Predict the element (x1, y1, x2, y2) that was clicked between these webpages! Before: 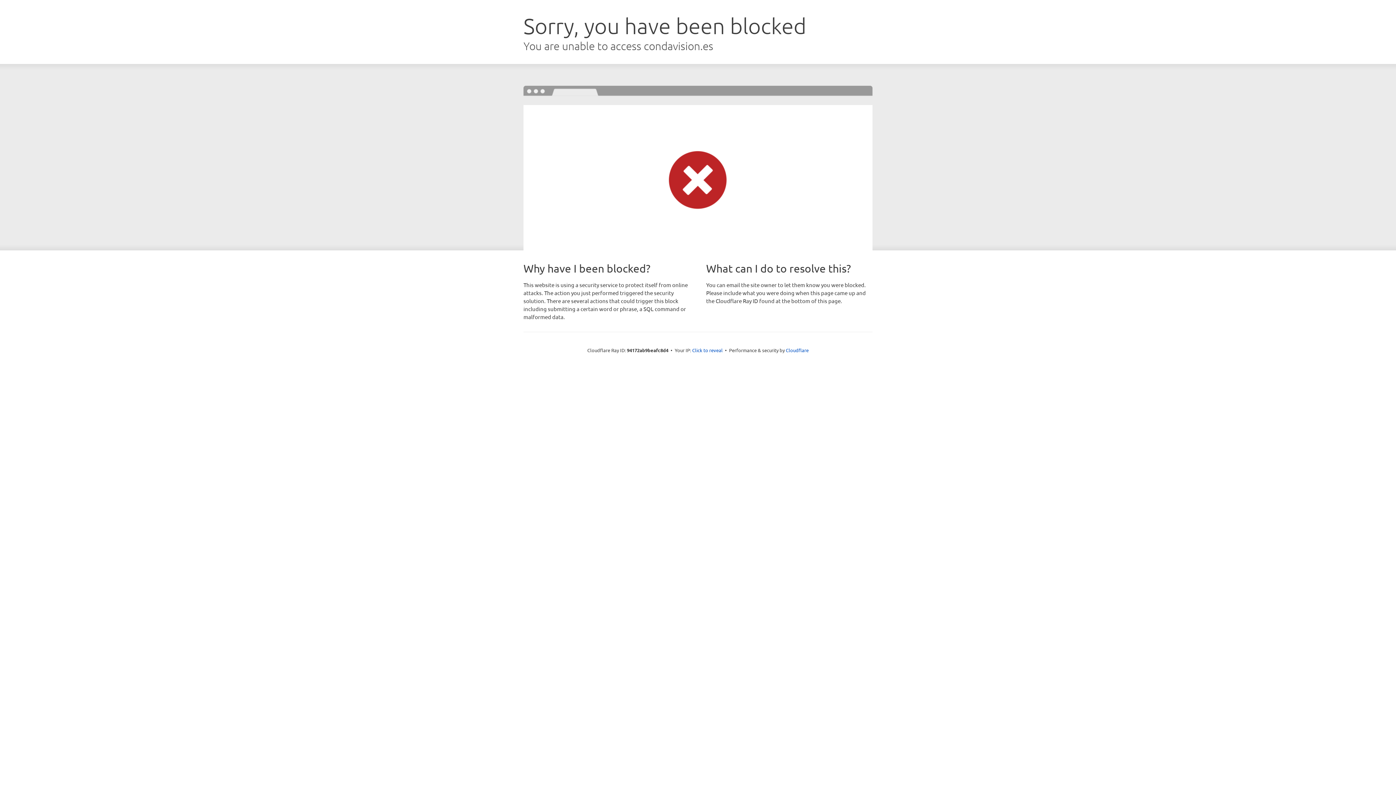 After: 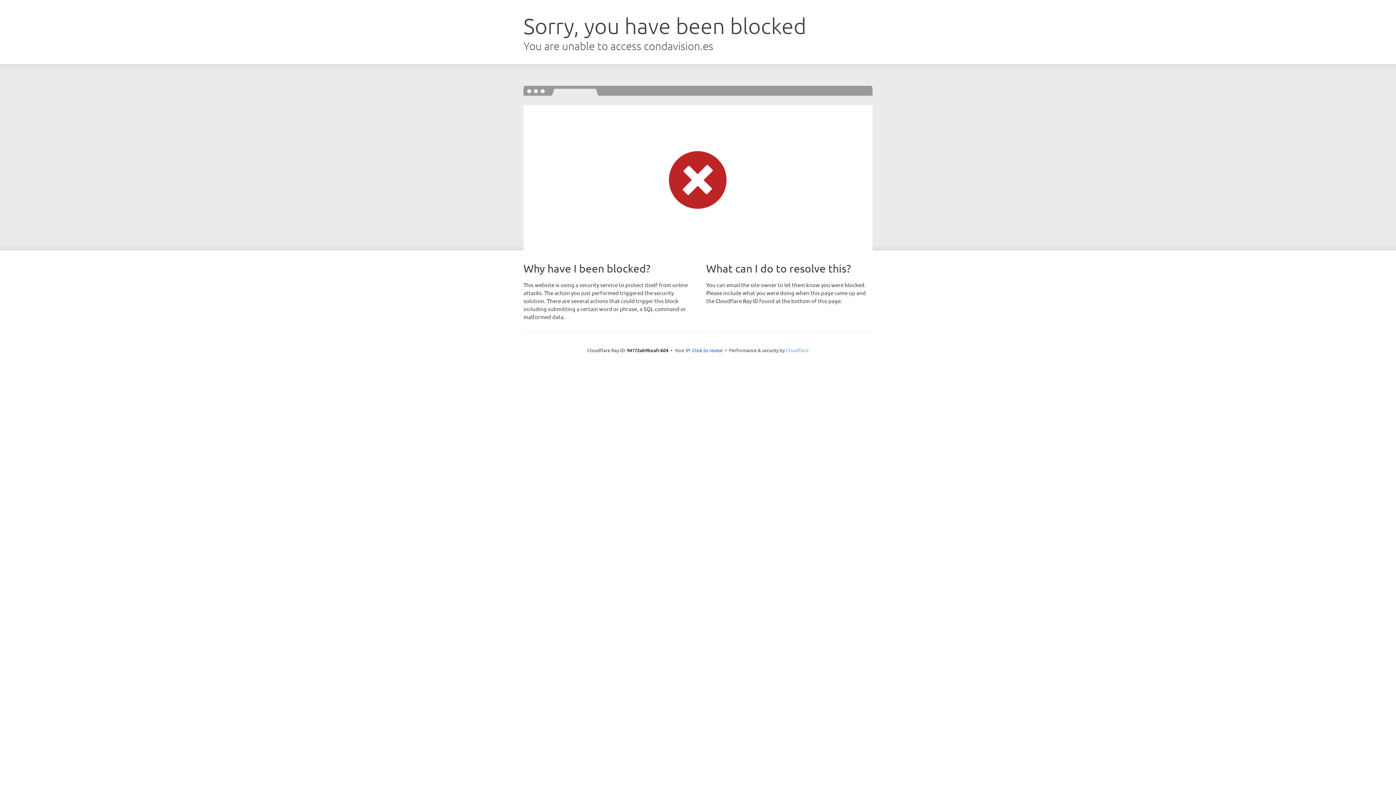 Action: bbox: (786, 347, 808, 353) label: Cloudflare